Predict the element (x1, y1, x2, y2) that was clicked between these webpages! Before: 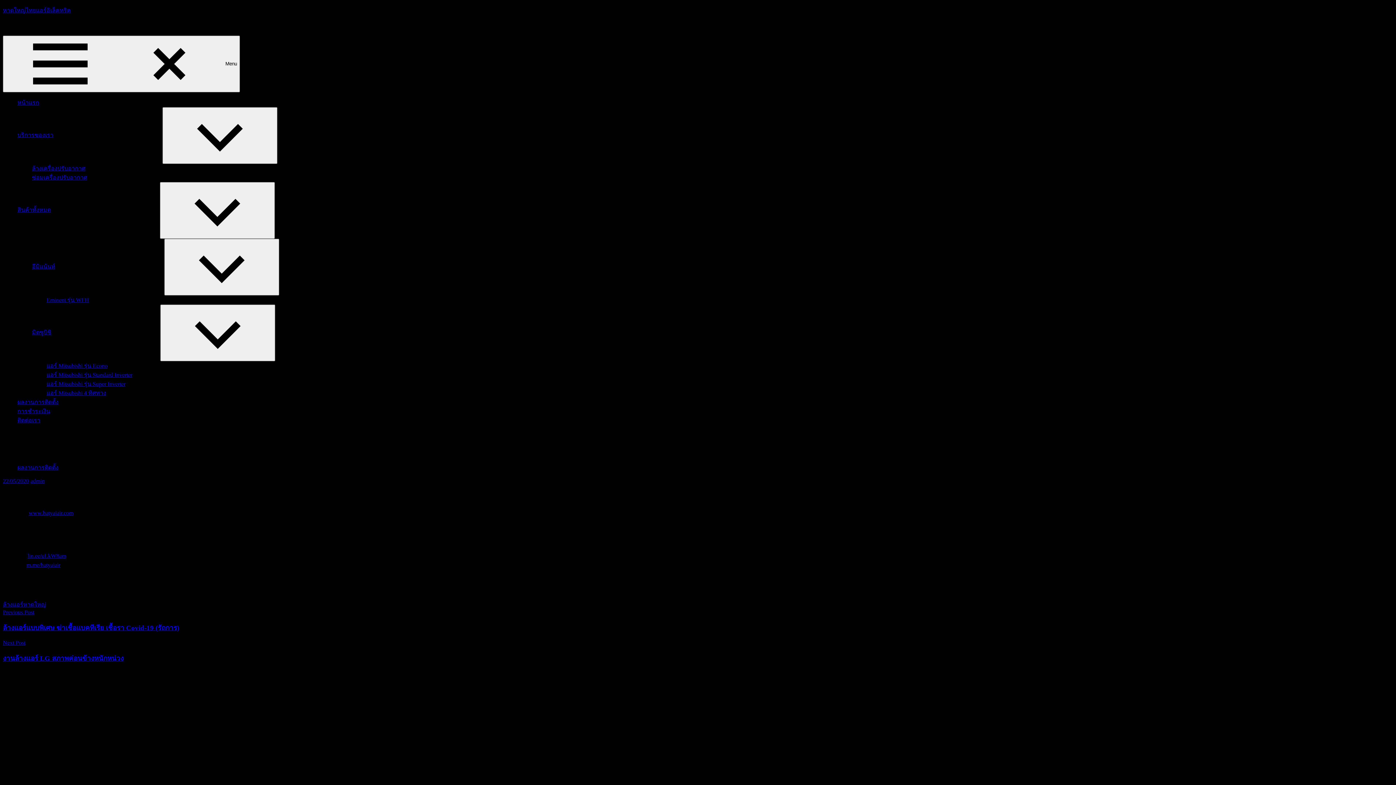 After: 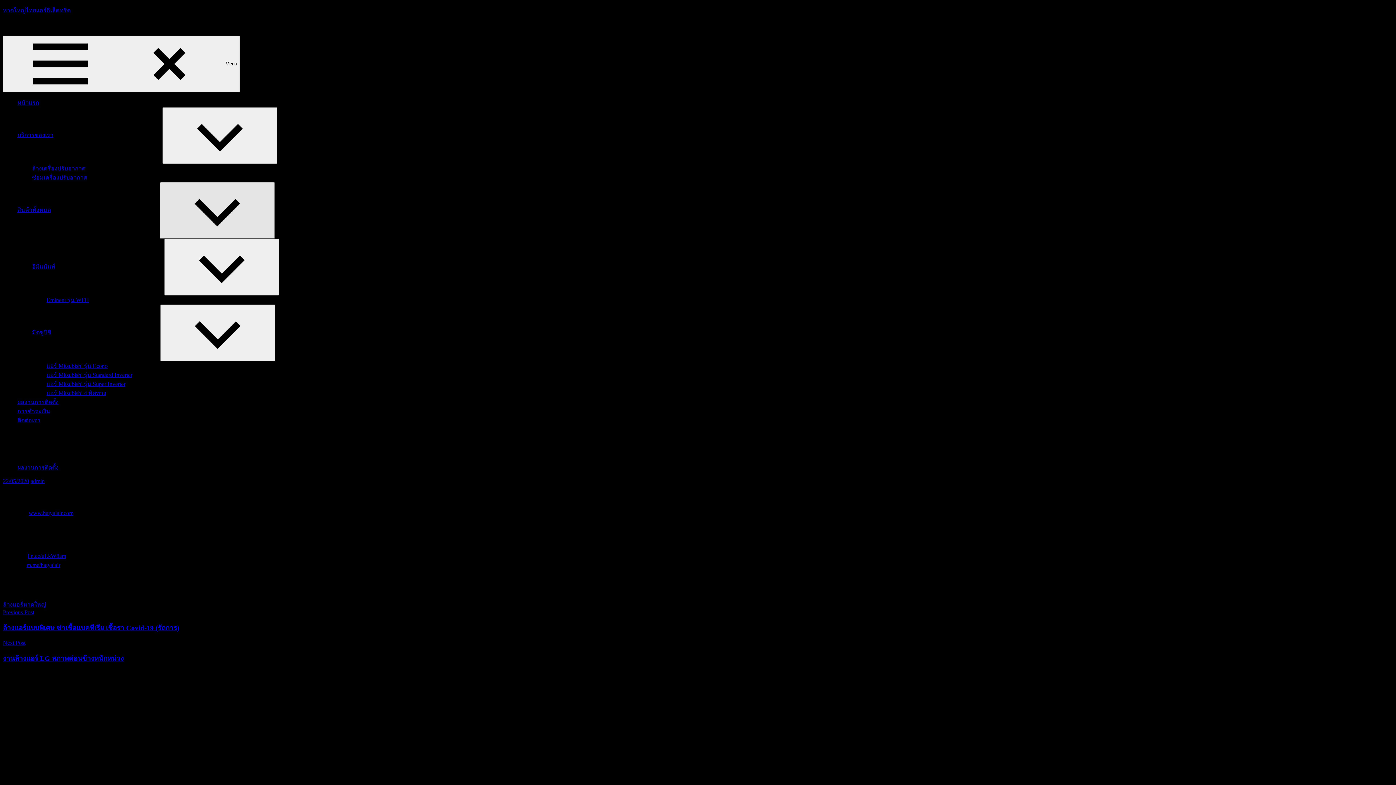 Action: label: Expand child menu bbox: (160, 182, 274, 238)